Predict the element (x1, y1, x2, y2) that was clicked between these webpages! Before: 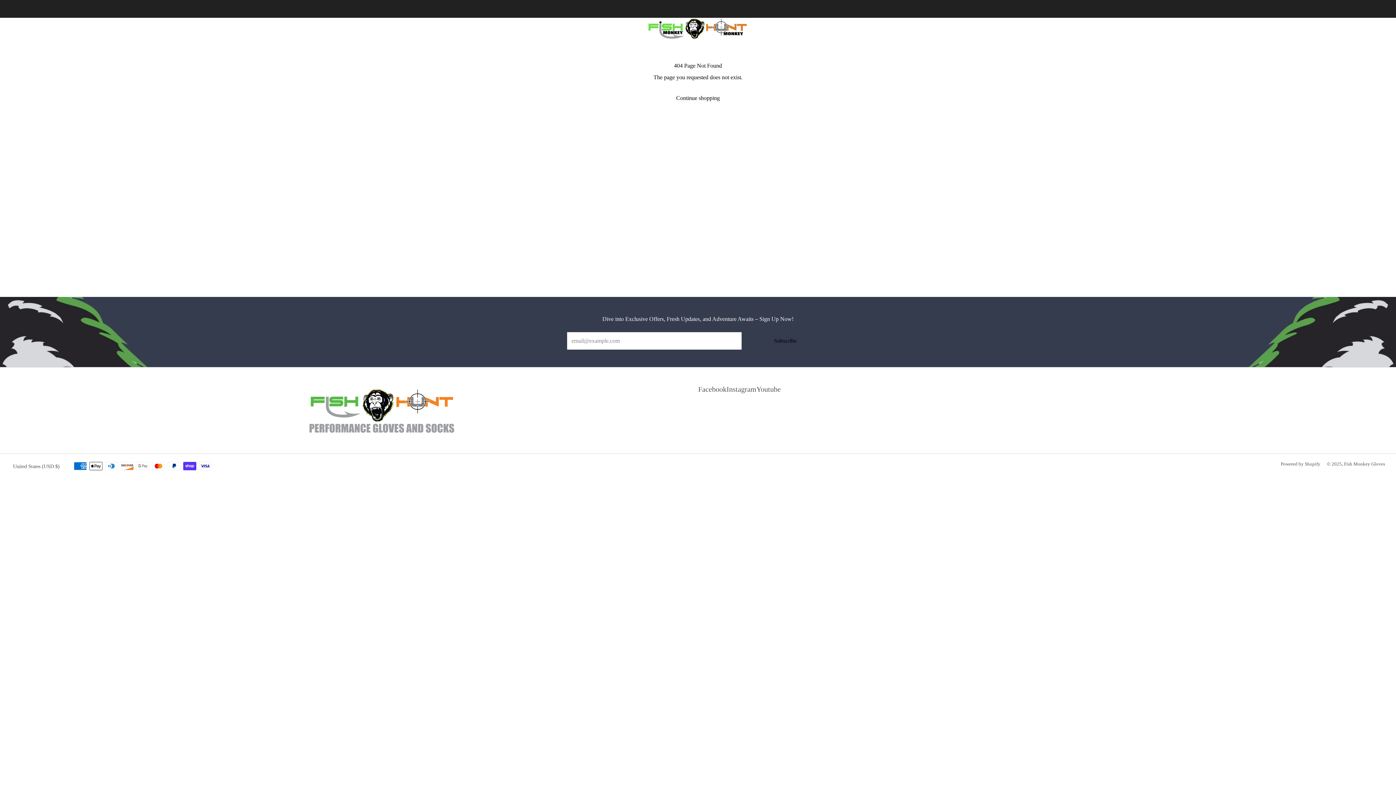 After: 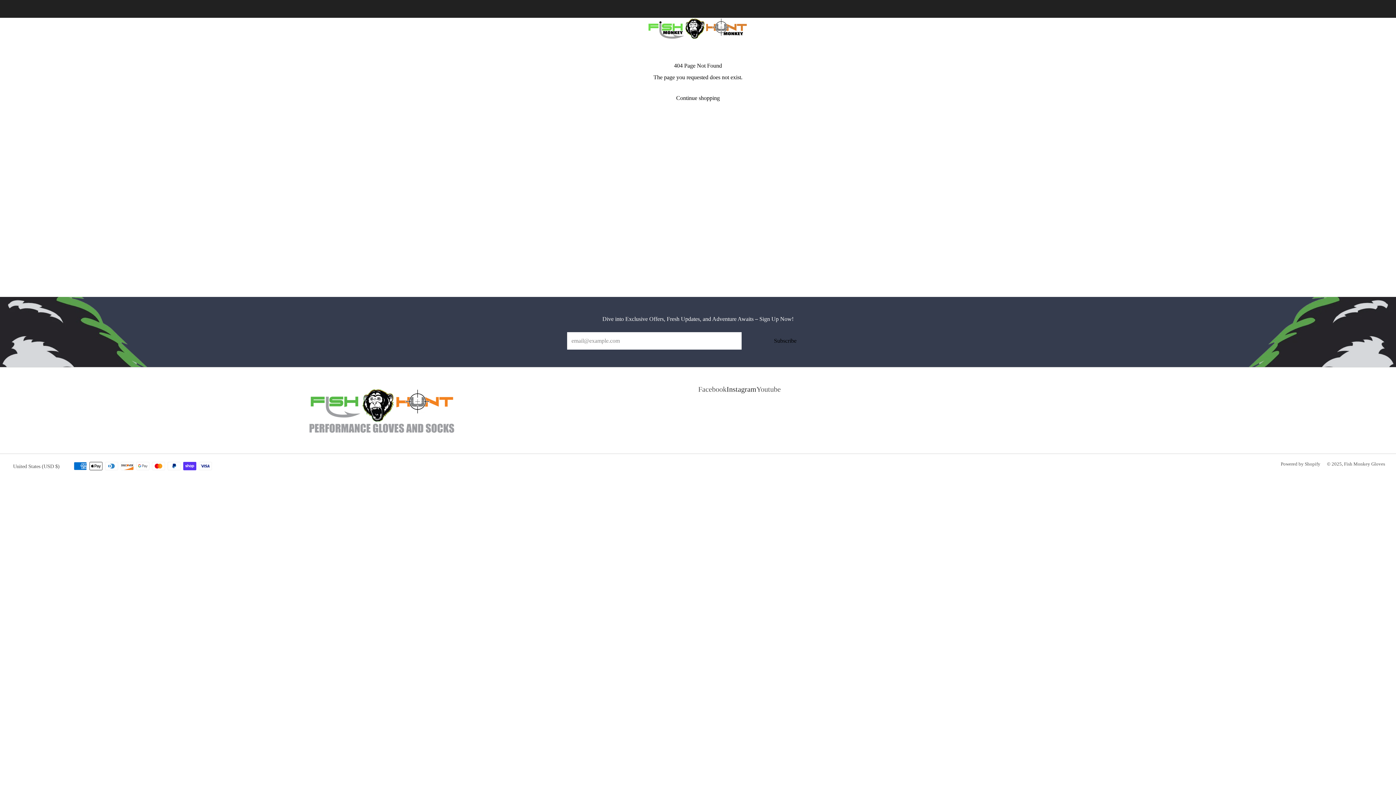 Action: bbox: (726, 389, 756, 406) label: 	Instagram